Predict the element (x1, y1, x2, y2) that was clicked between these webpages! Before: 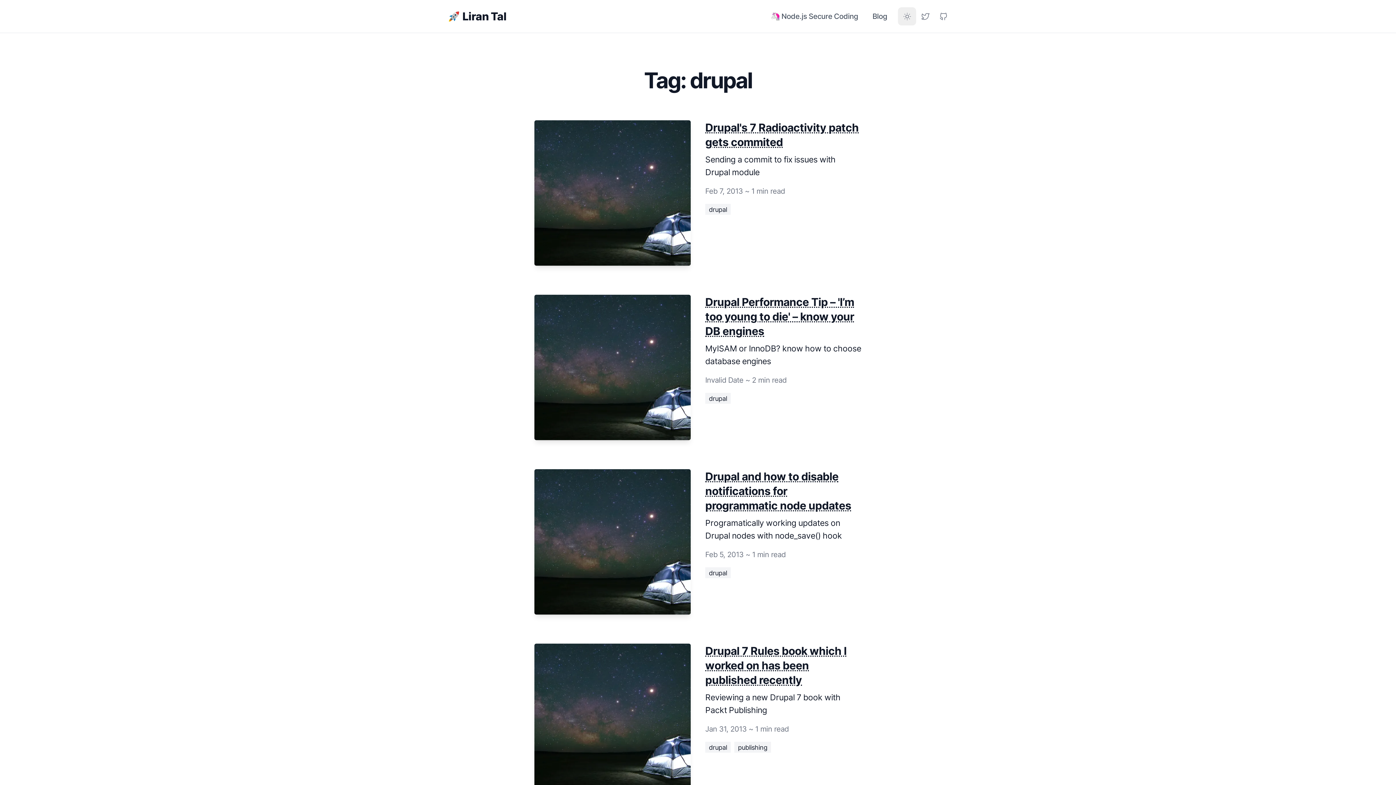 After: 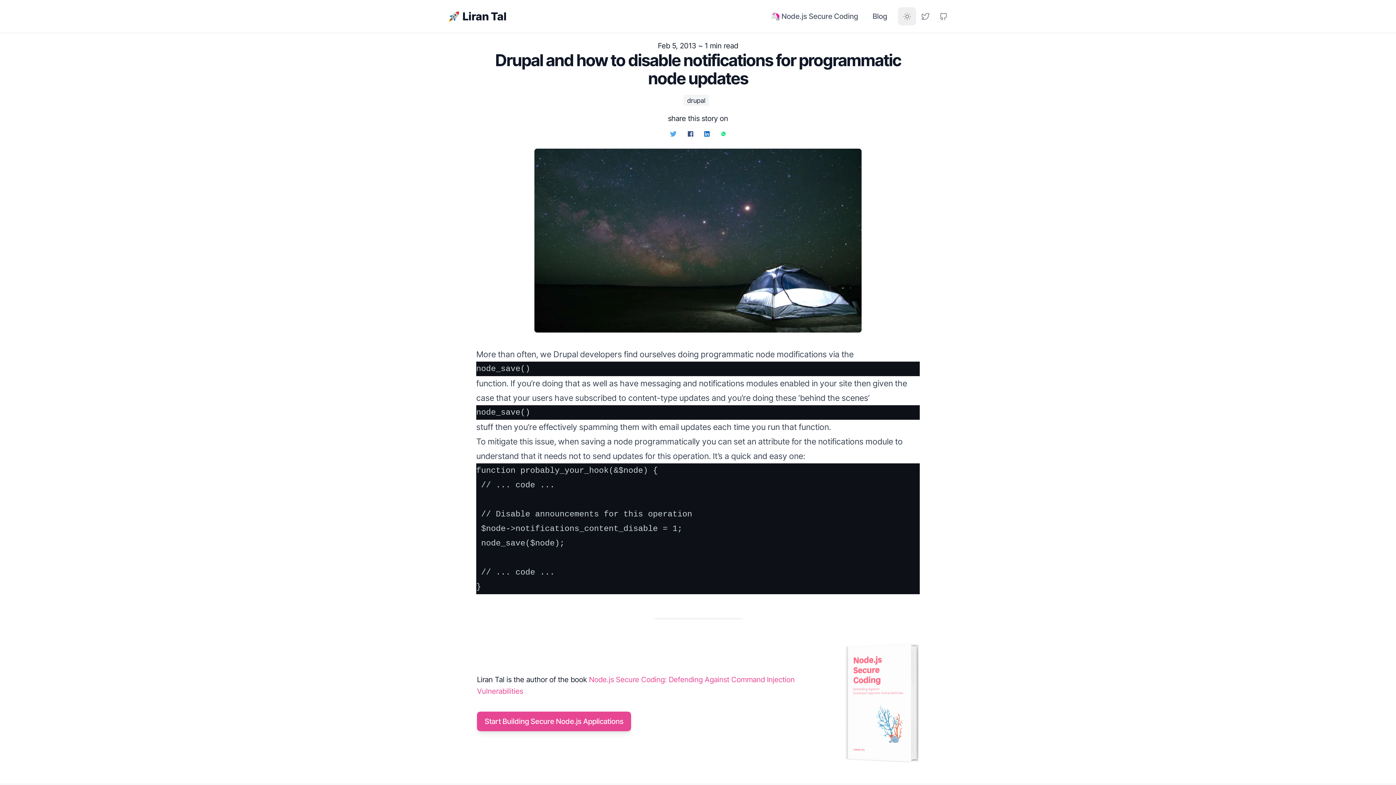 Action: bbox: (705, 470, 851, 512) label: Drupal and how to disable notifications for programmatic node updates